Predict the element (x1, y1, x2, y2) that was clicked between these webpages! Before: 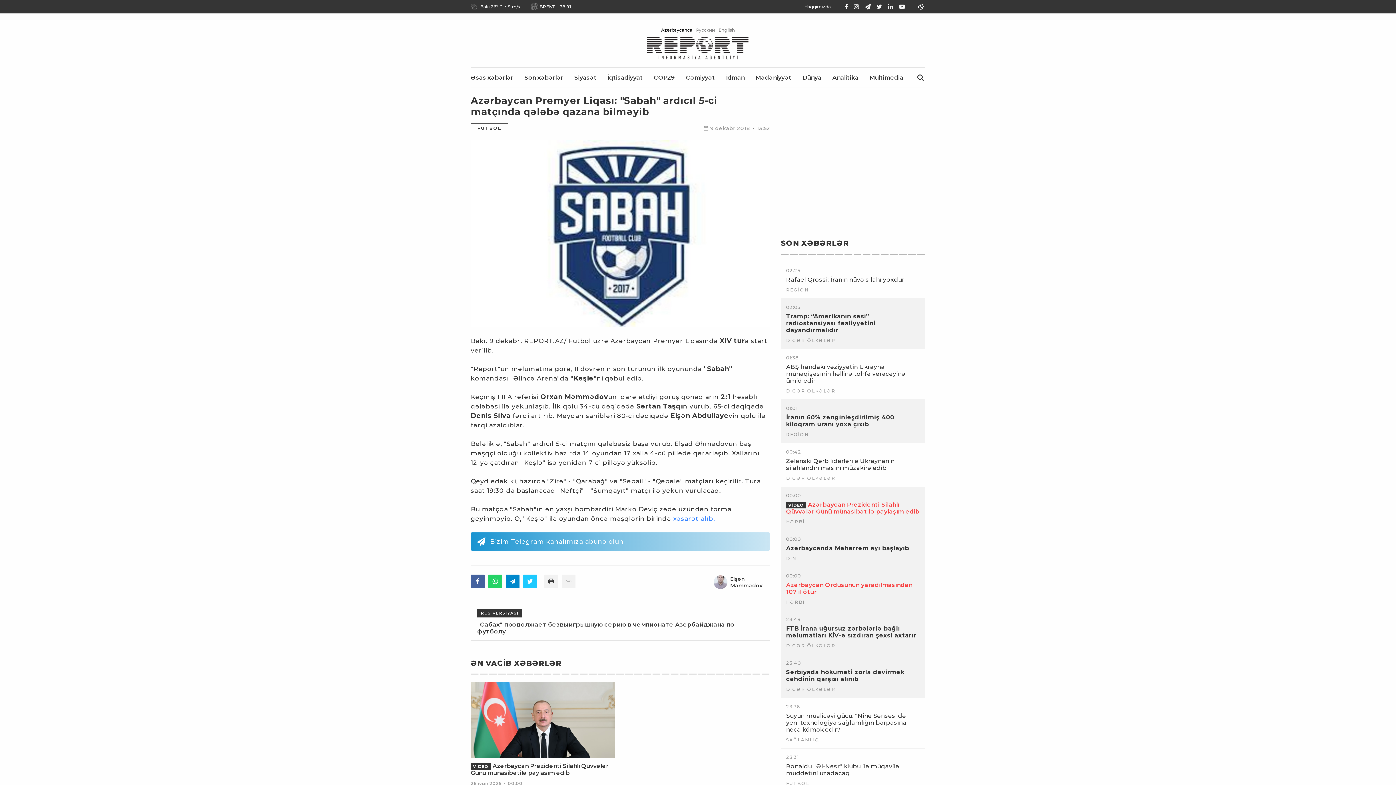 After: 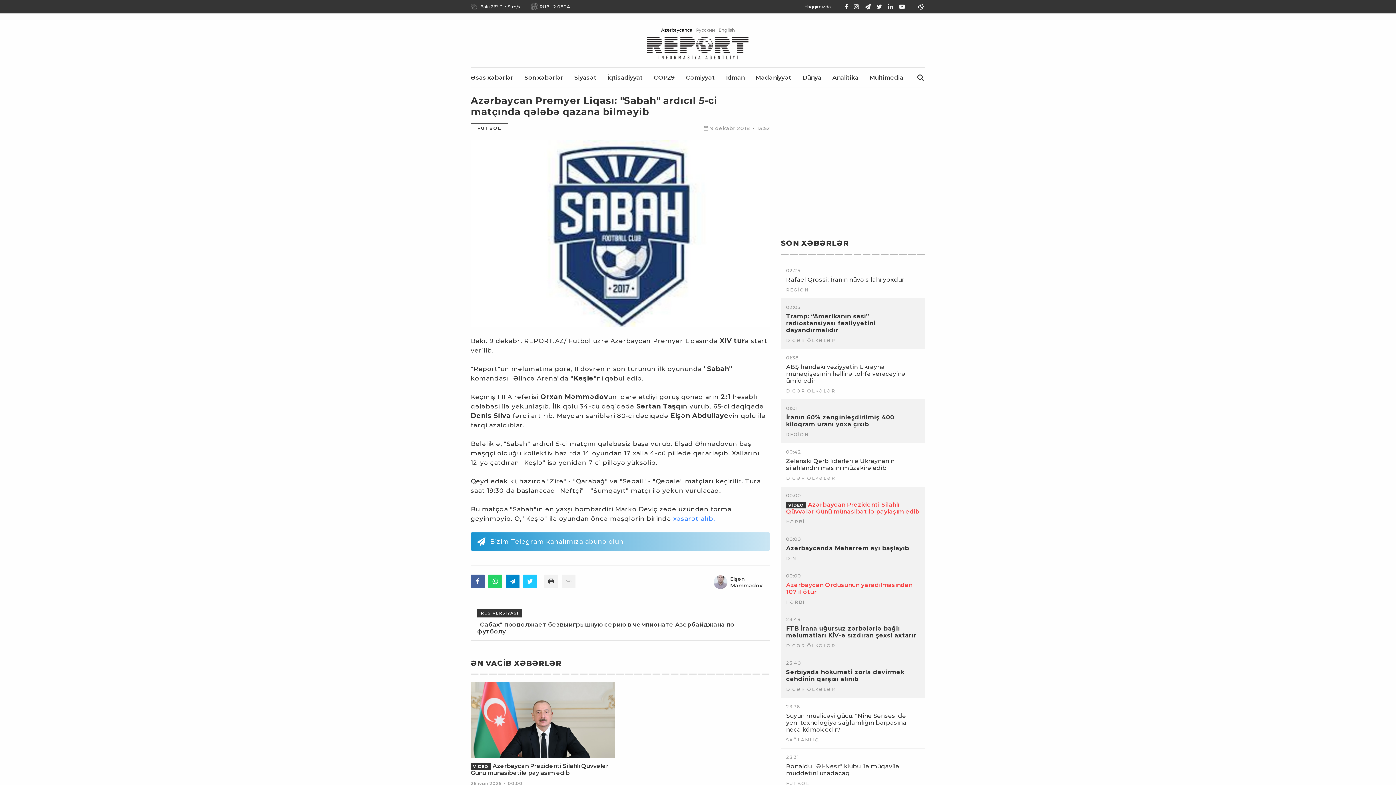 Action: bbox: (898, 3, 906, 10)